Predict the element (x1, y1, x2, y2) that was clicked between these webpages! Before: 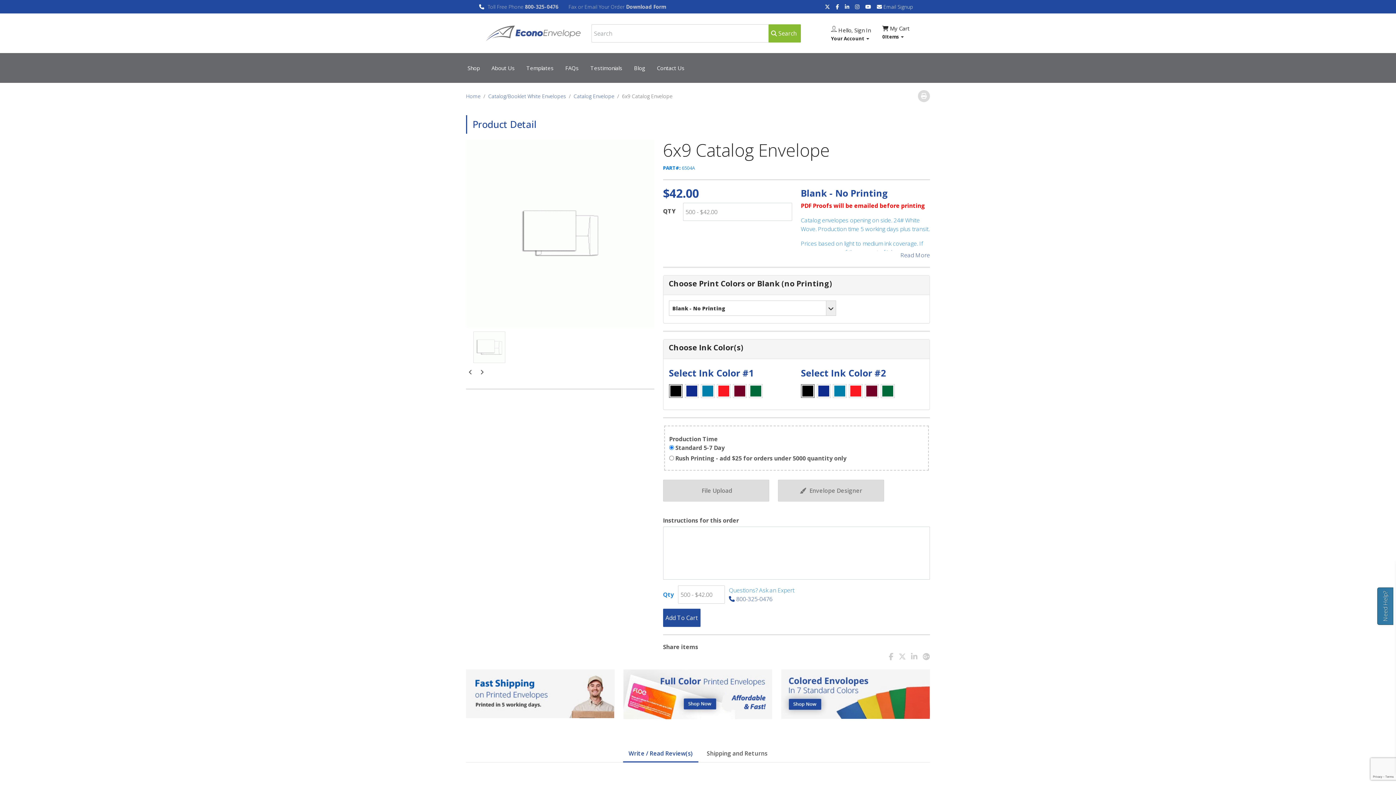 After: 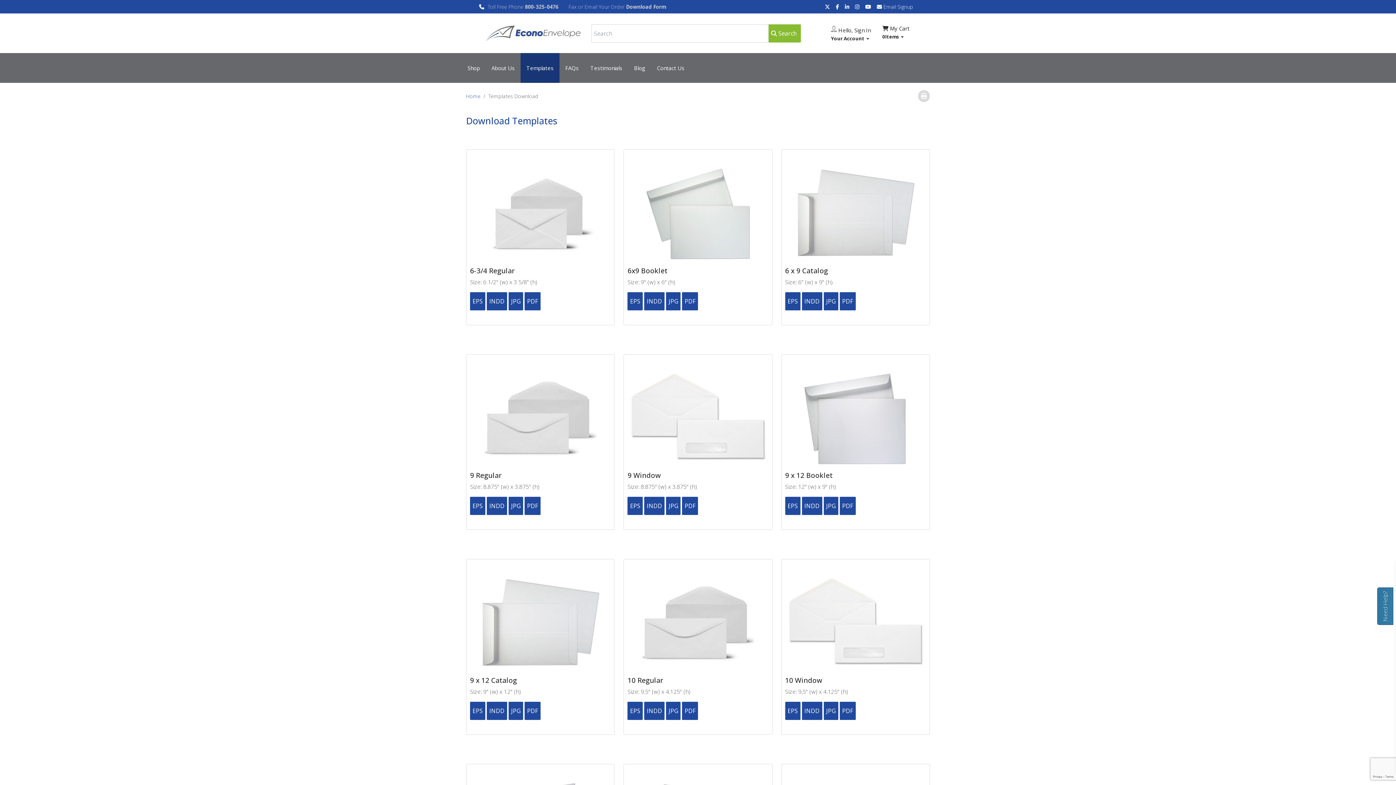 Action: bbox: (520, 53, 559, 82) label: Templates